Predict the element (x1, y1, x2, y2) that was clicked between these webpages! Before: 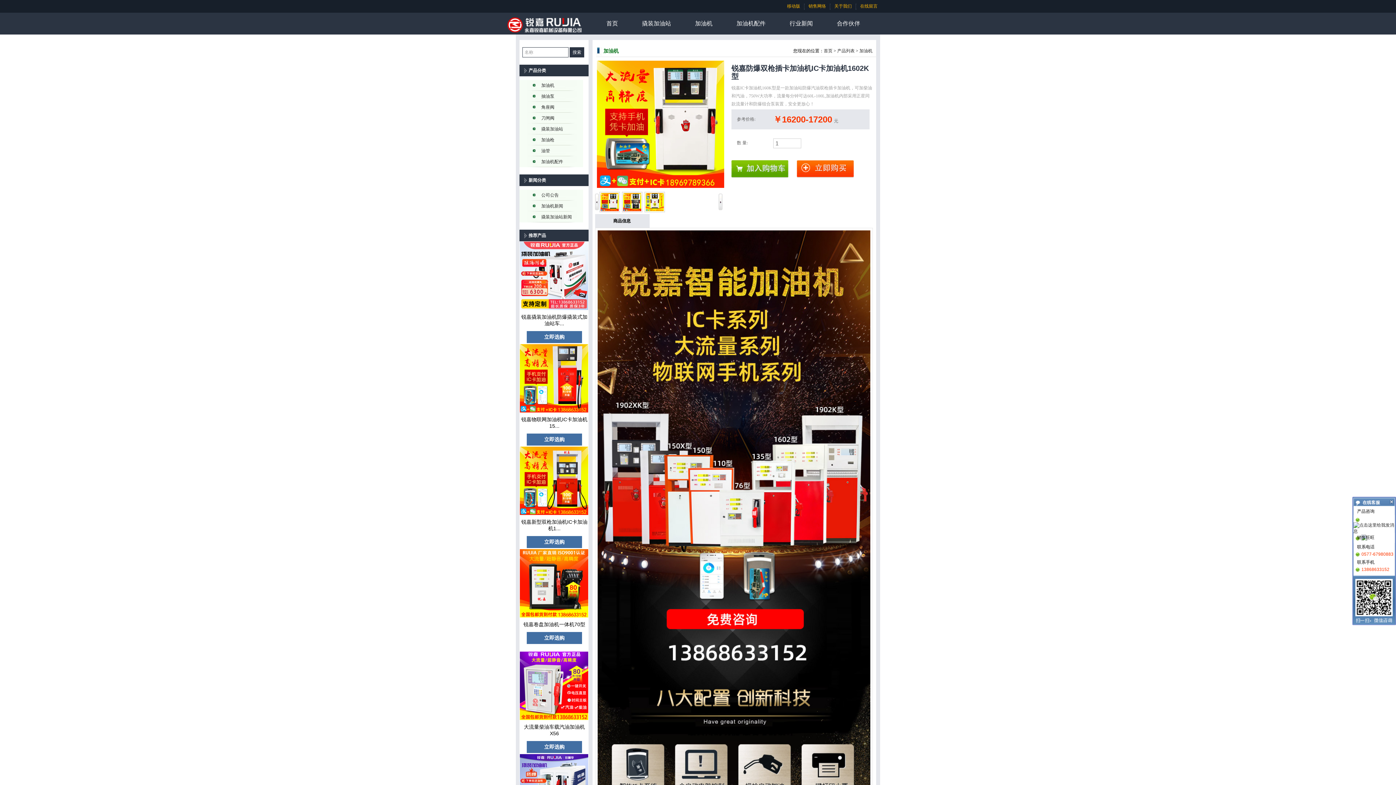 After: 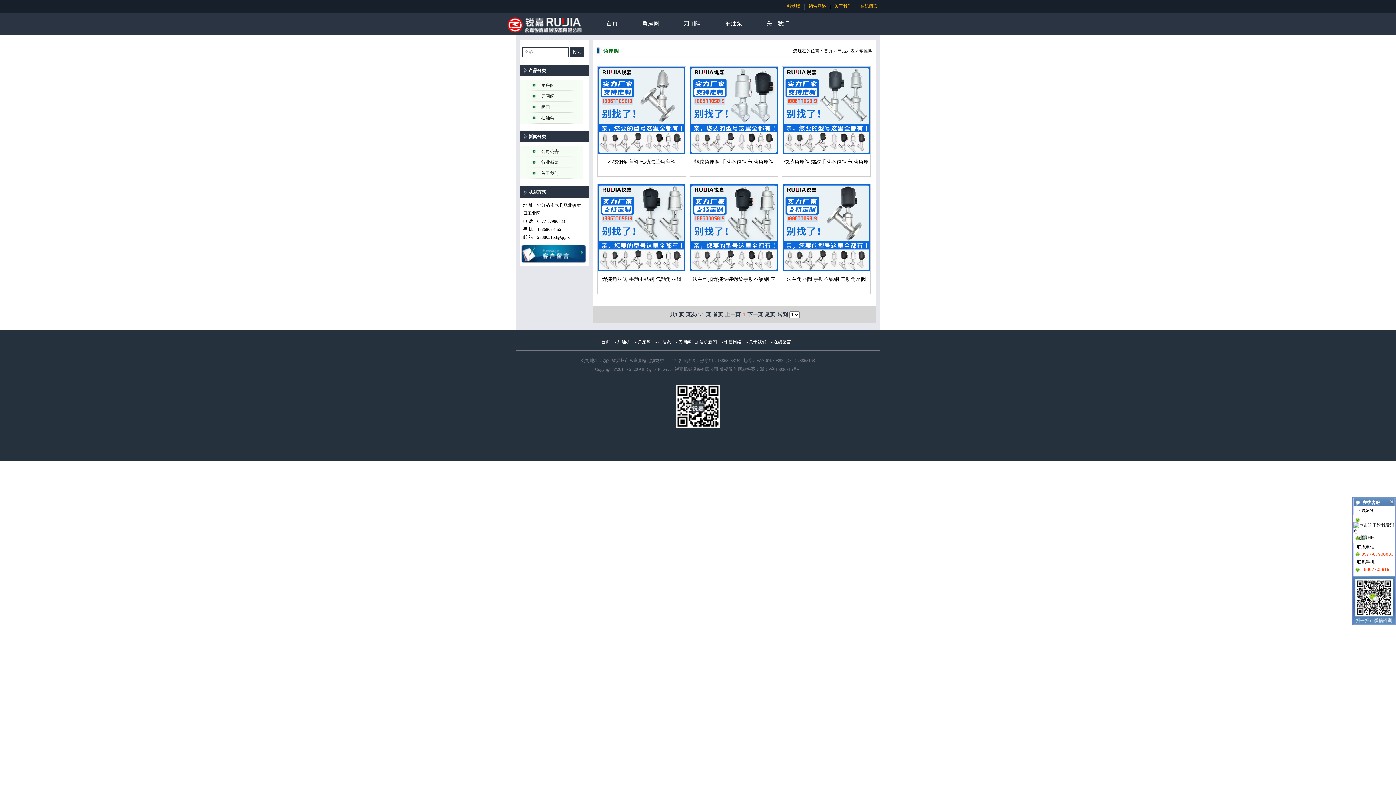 Action: label: 角座阀 bbox: (530, 101, 577, 112)